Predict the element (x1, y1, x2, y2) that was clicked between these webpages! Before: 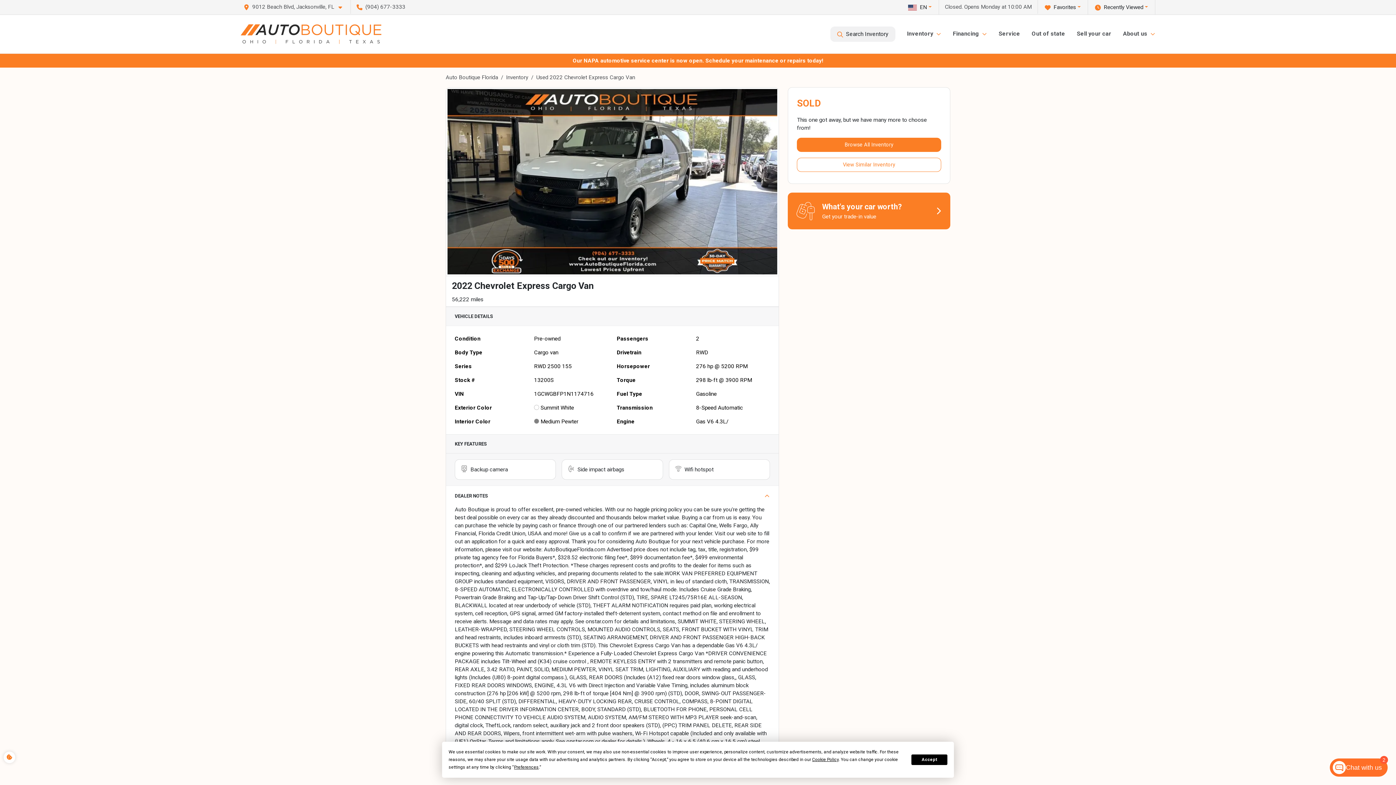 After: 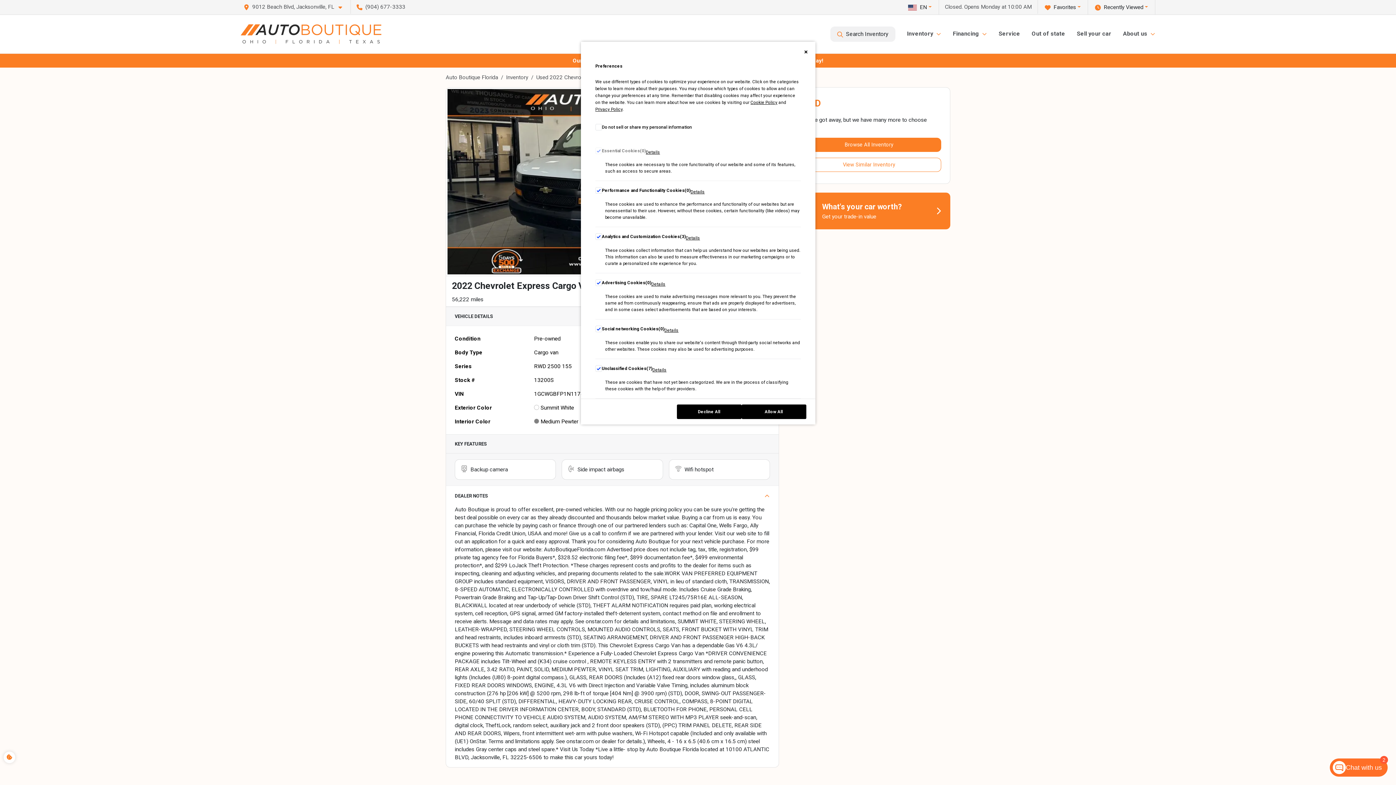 Action: label: Preferences bbox: (514, 765, 538, 770)